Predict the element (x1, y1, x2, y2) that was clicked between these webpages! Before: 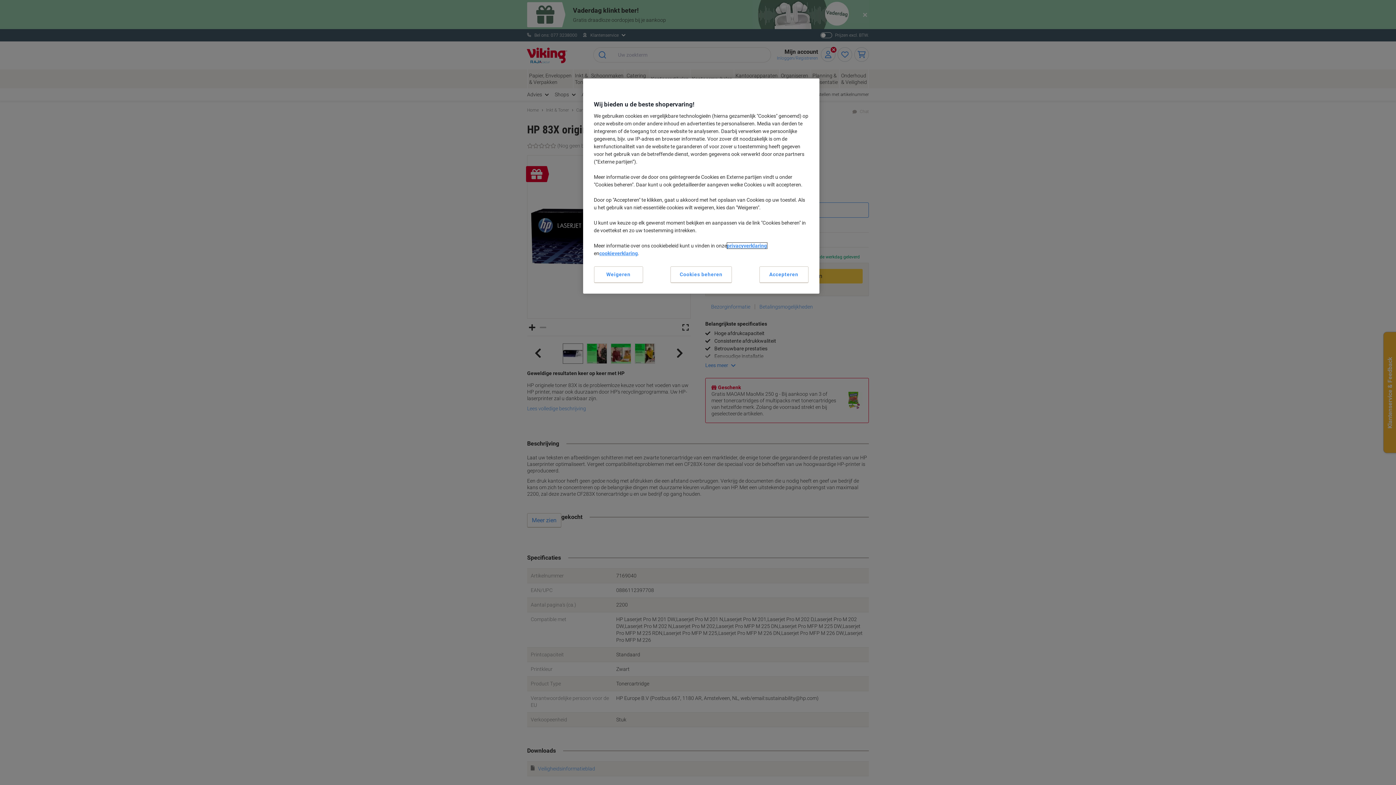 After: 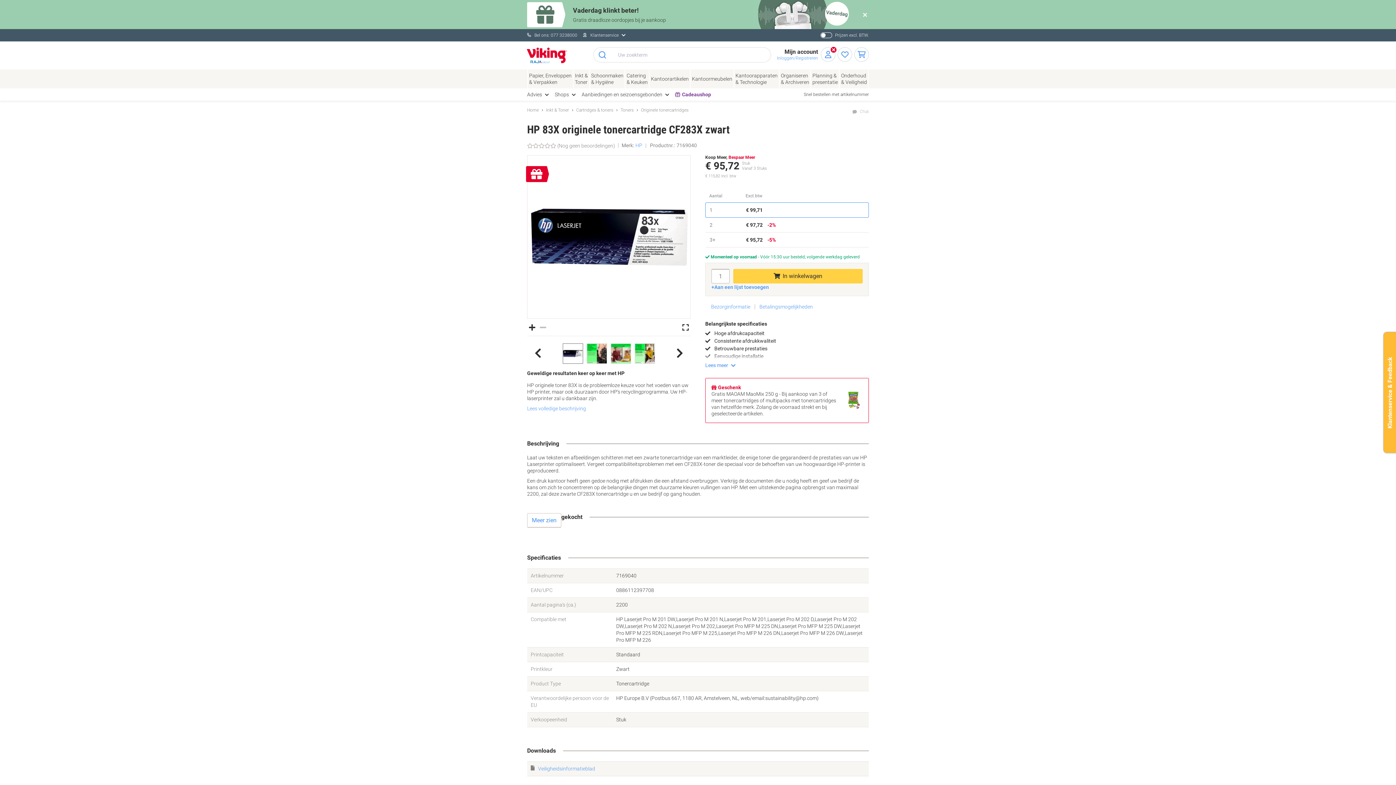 Action: label: Accepteren bbox: (759, 266, 808, 283)